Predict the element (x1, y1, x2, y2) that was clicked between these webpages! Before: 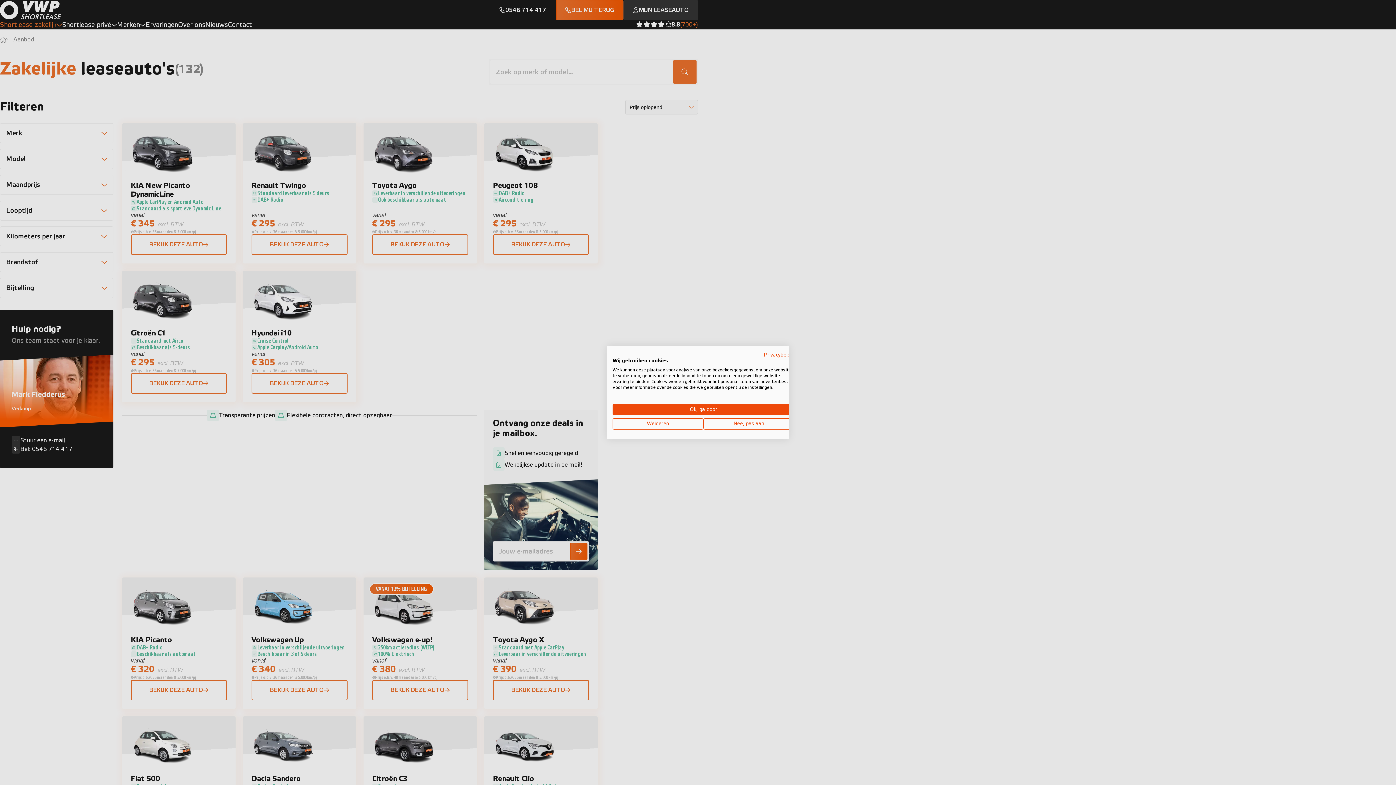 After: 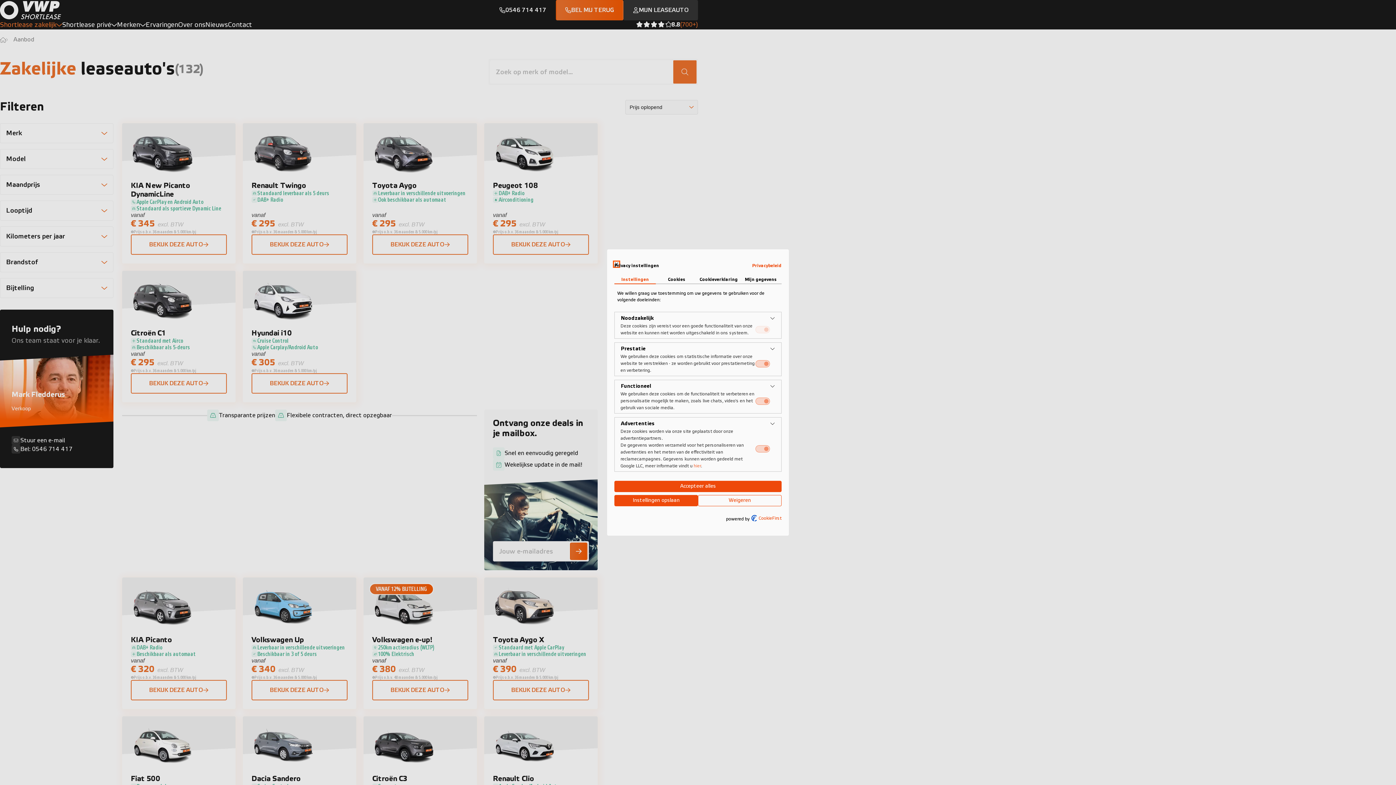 Action: bbox: (703, 418, 794, 429) label: Pas cookie voorkeuren aan